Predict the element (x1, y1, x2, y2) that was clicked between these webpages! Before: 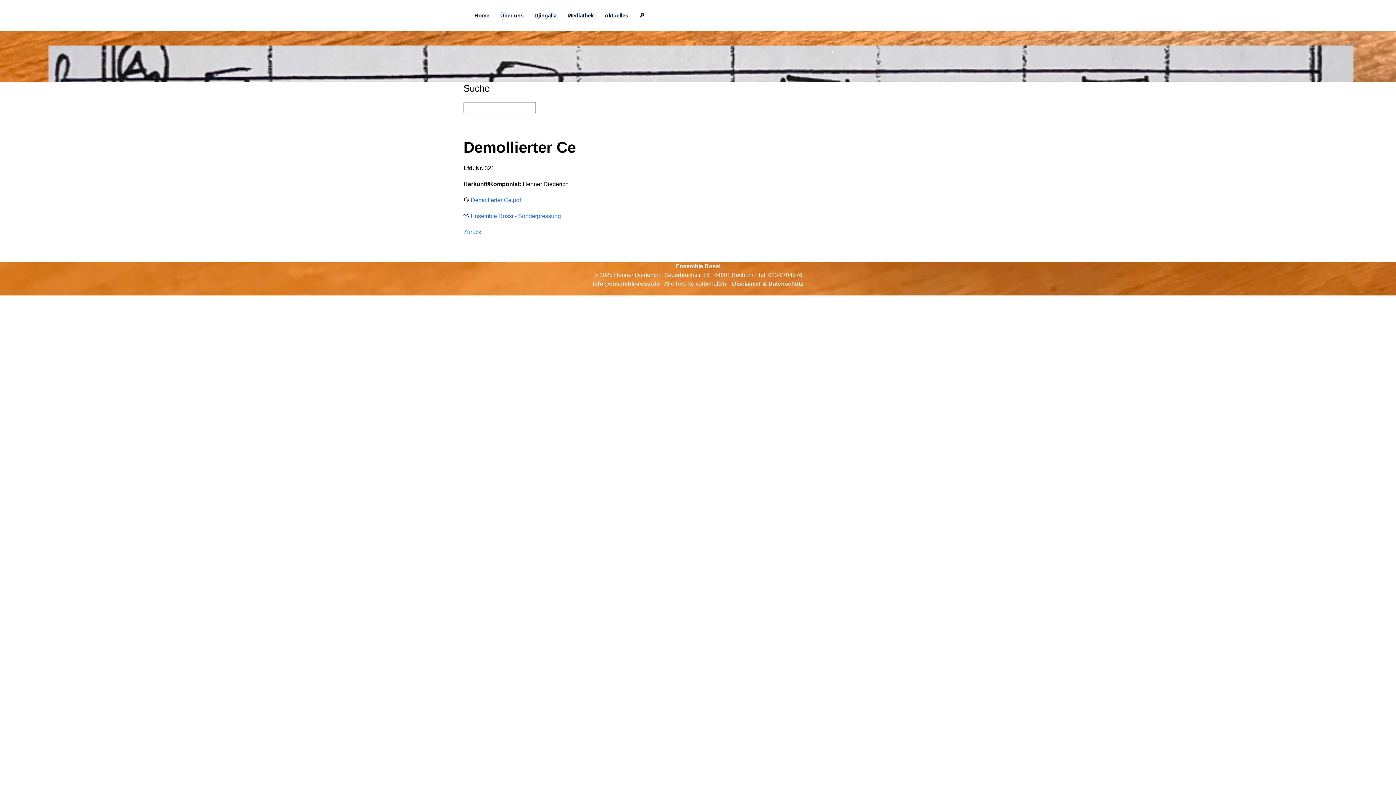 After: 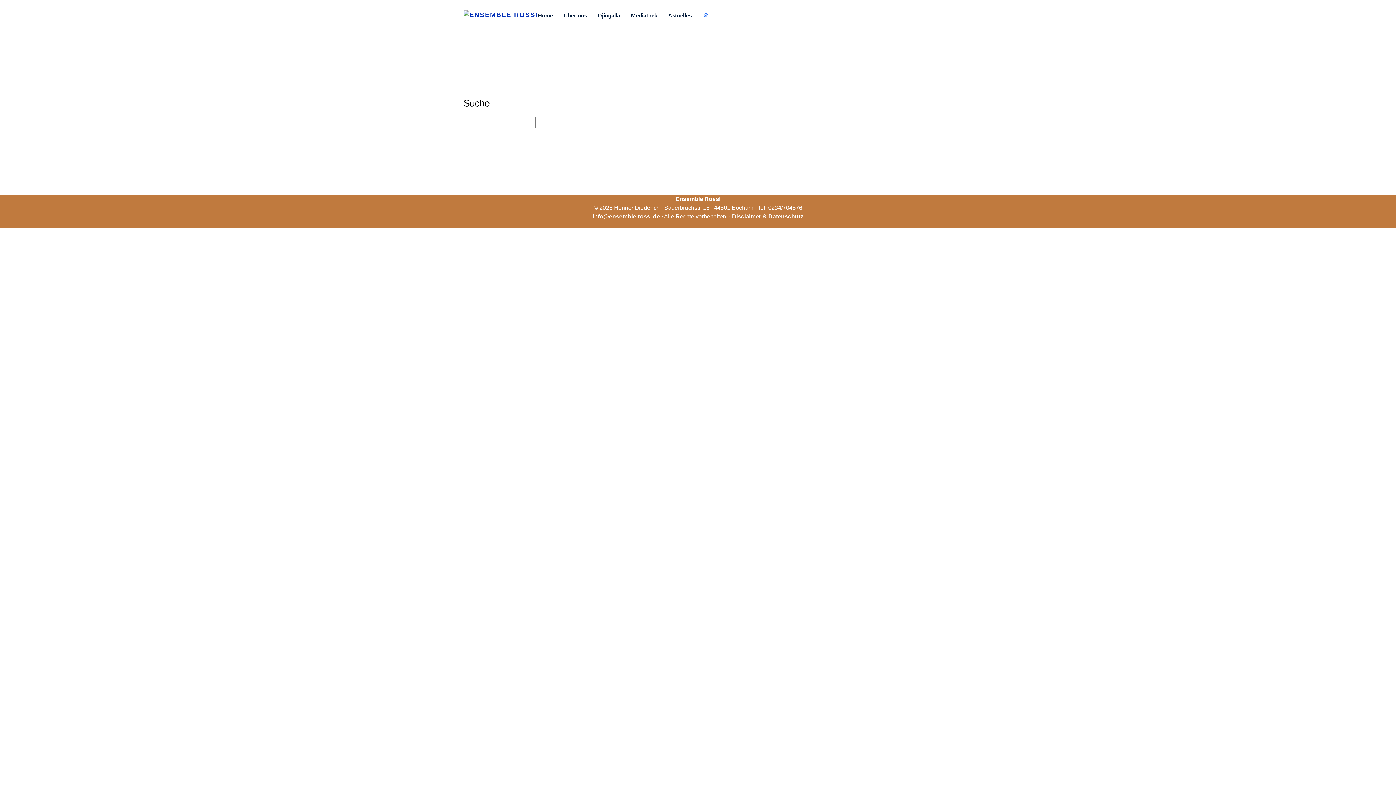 Action: bbox: (633, 0, 650, 30) label: 🔎